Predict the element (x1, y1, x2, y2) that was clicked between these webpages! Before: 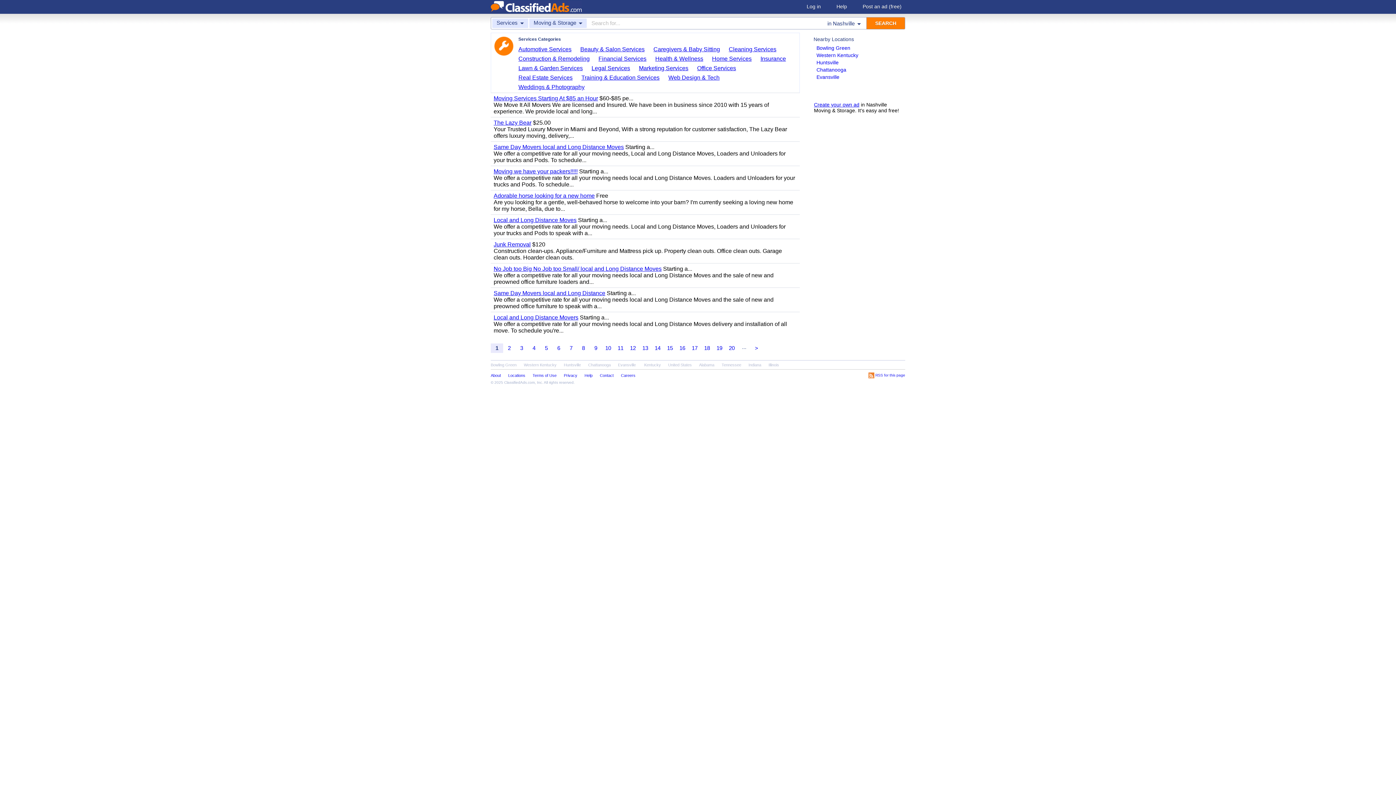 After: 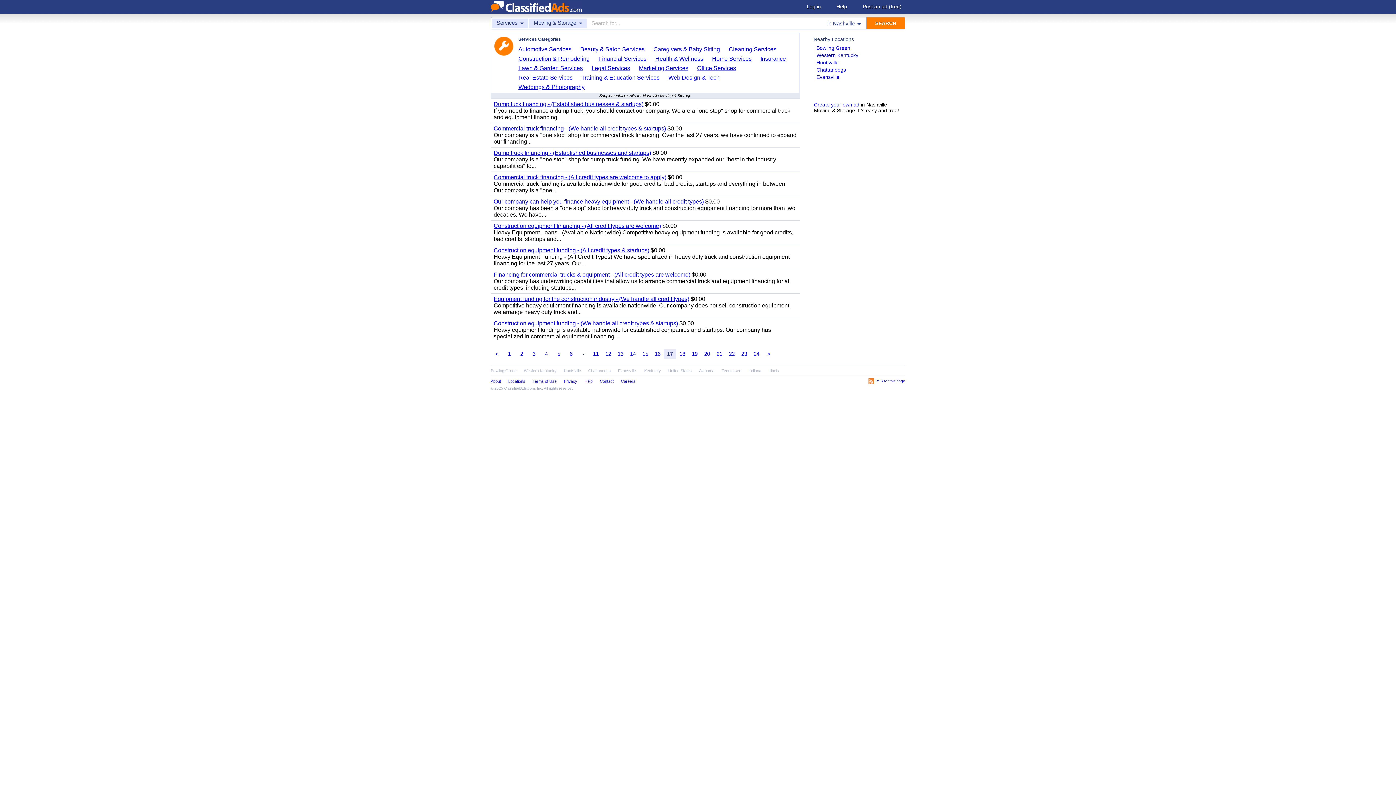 Action: label: 17 bbox: (688, 343, 701, 353)